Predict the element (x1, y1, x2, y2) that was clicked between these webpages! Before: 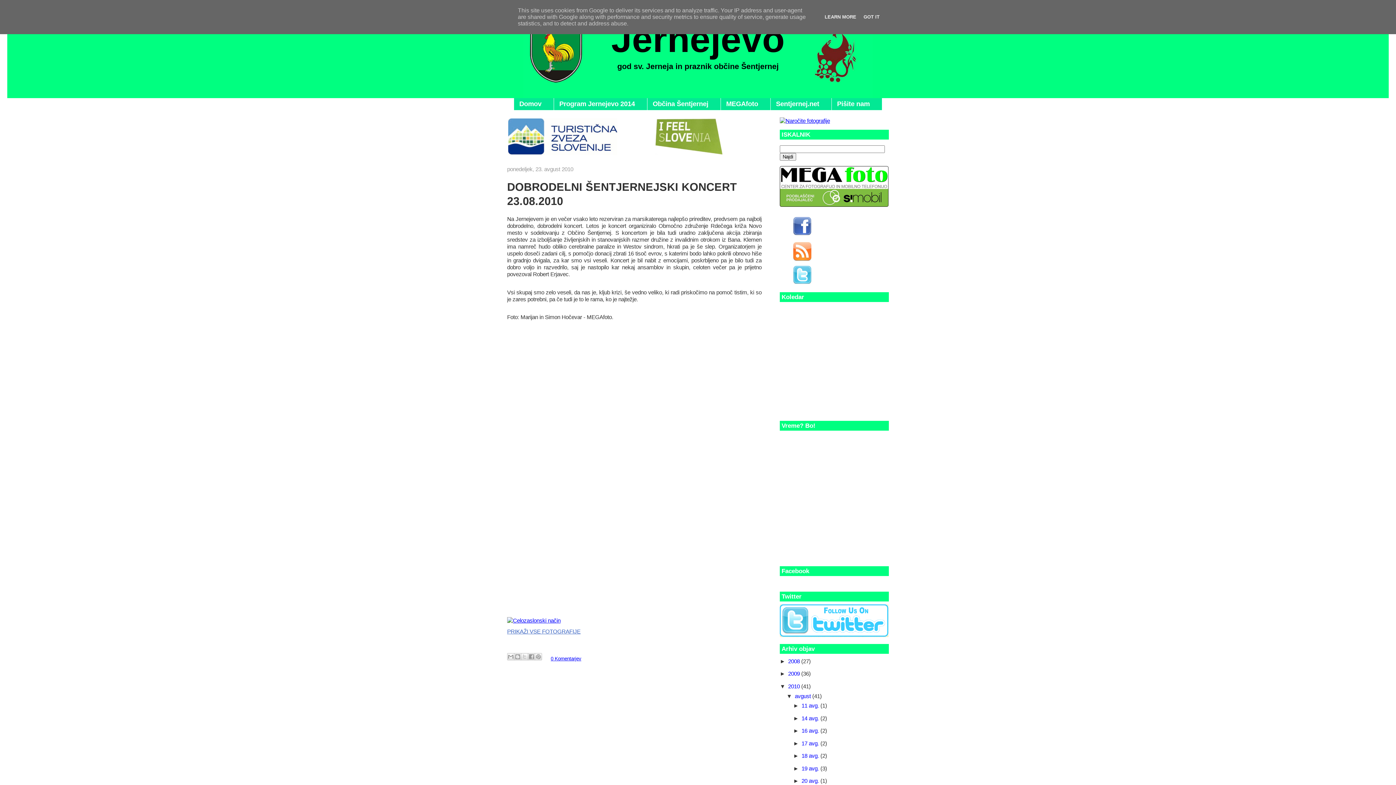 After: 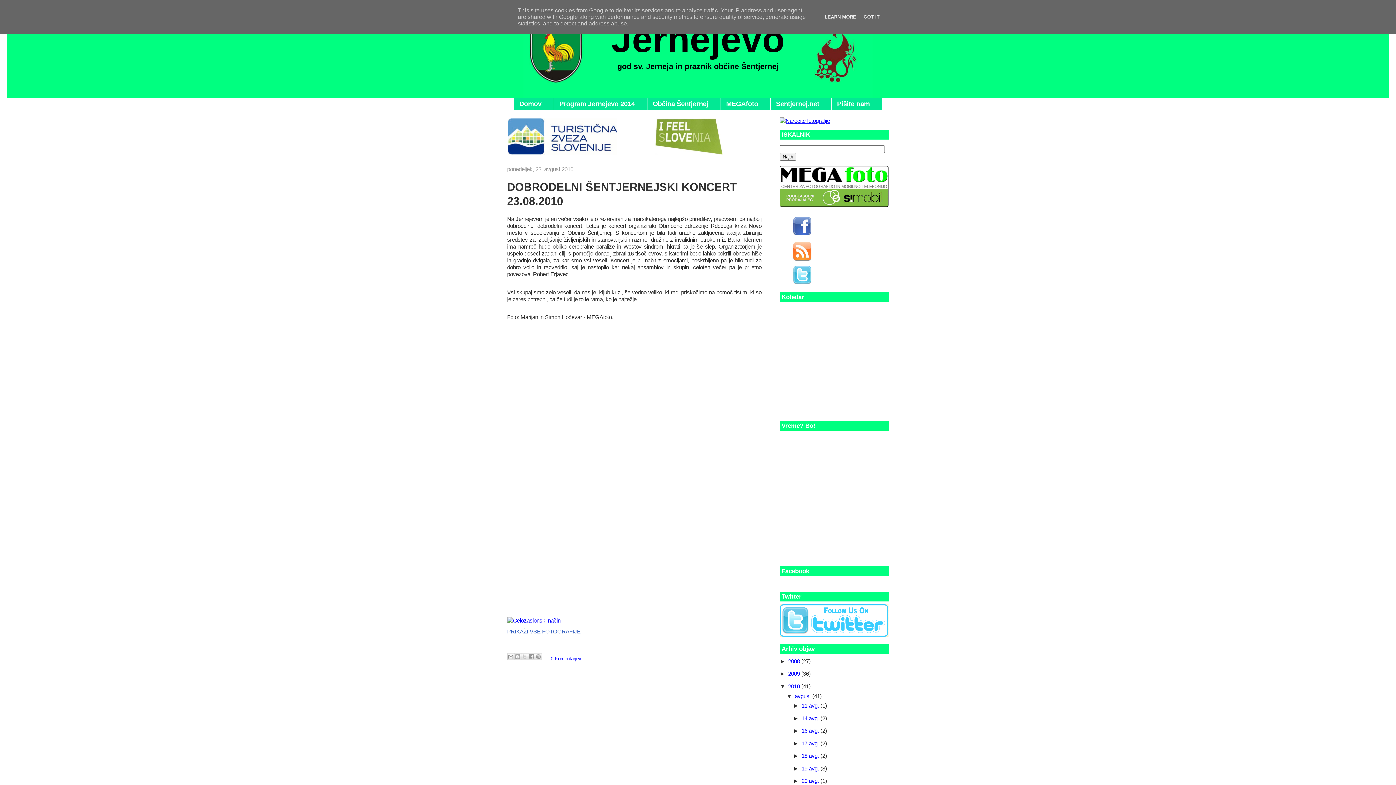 Action: bbox: (507, 628, 580, 634) label: PRIKAŽI VSE FOTOGRAFIJE